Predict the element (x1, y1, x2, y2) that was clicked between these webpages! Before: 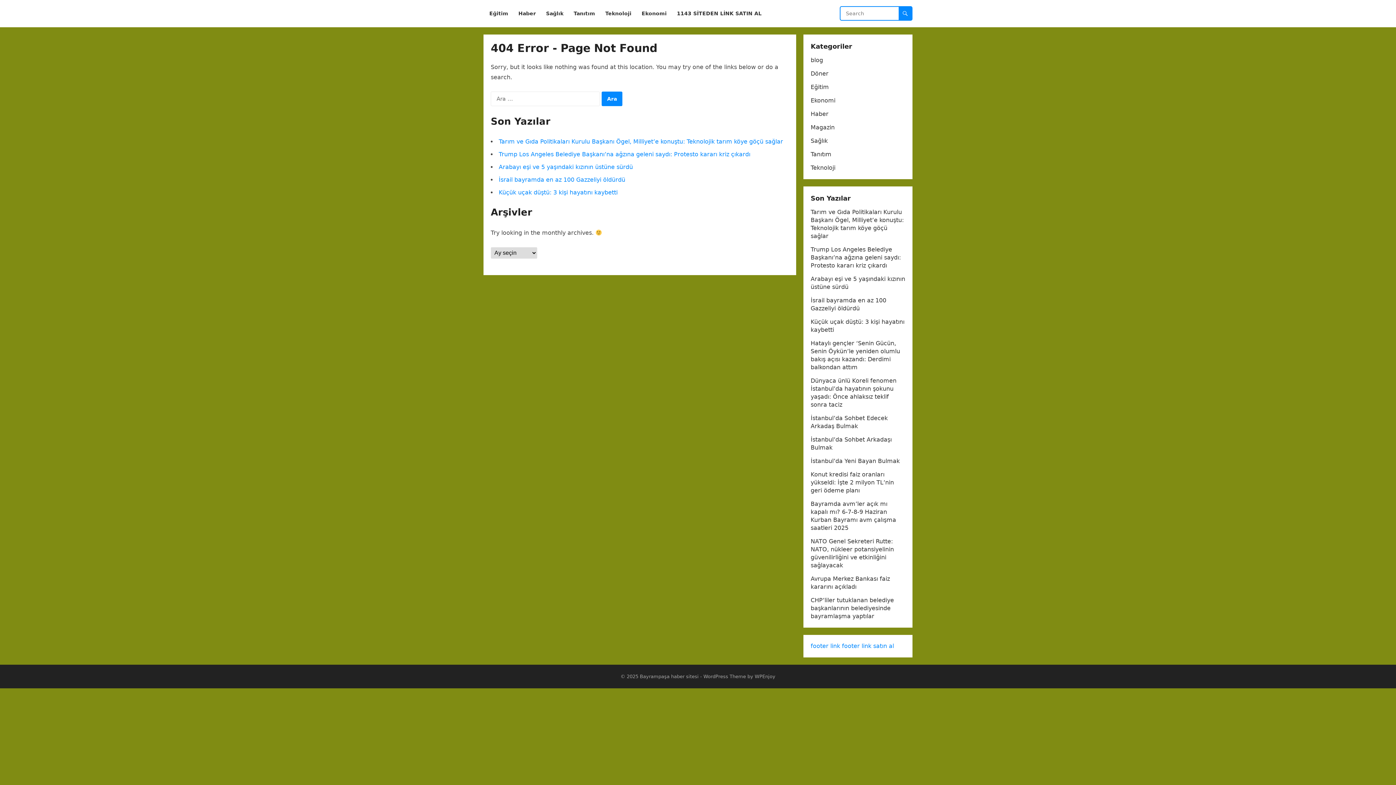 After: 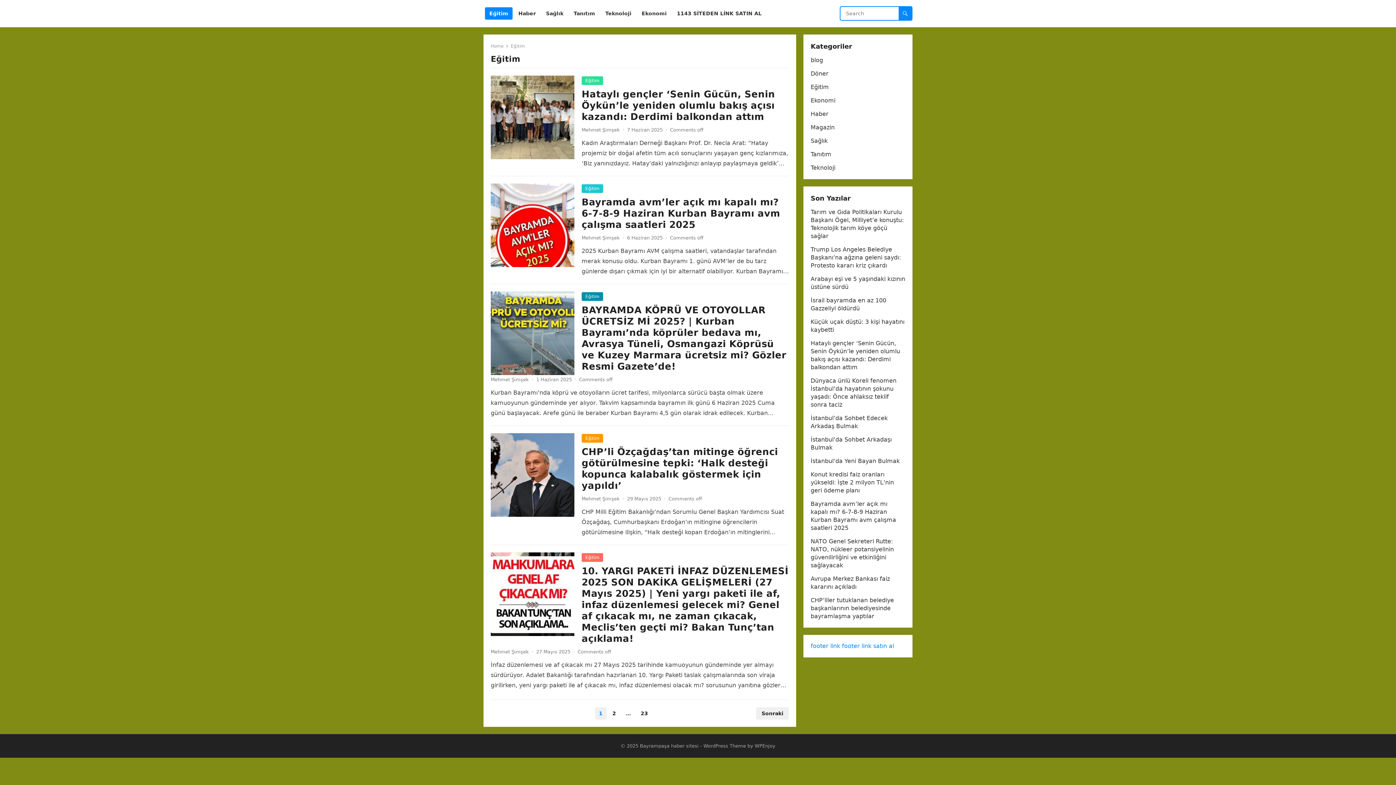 Action: label: Eğitim bbox: (485, 0, 512, 27)